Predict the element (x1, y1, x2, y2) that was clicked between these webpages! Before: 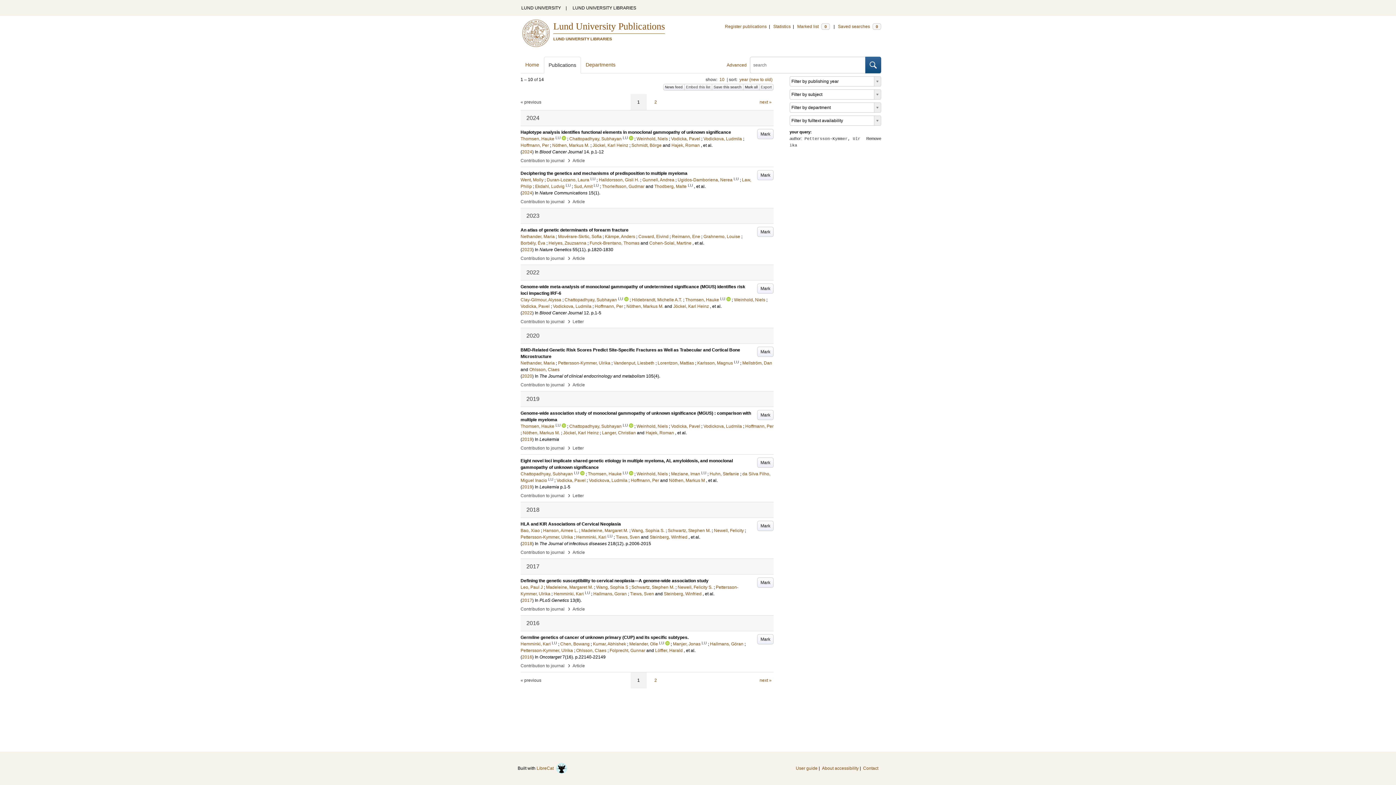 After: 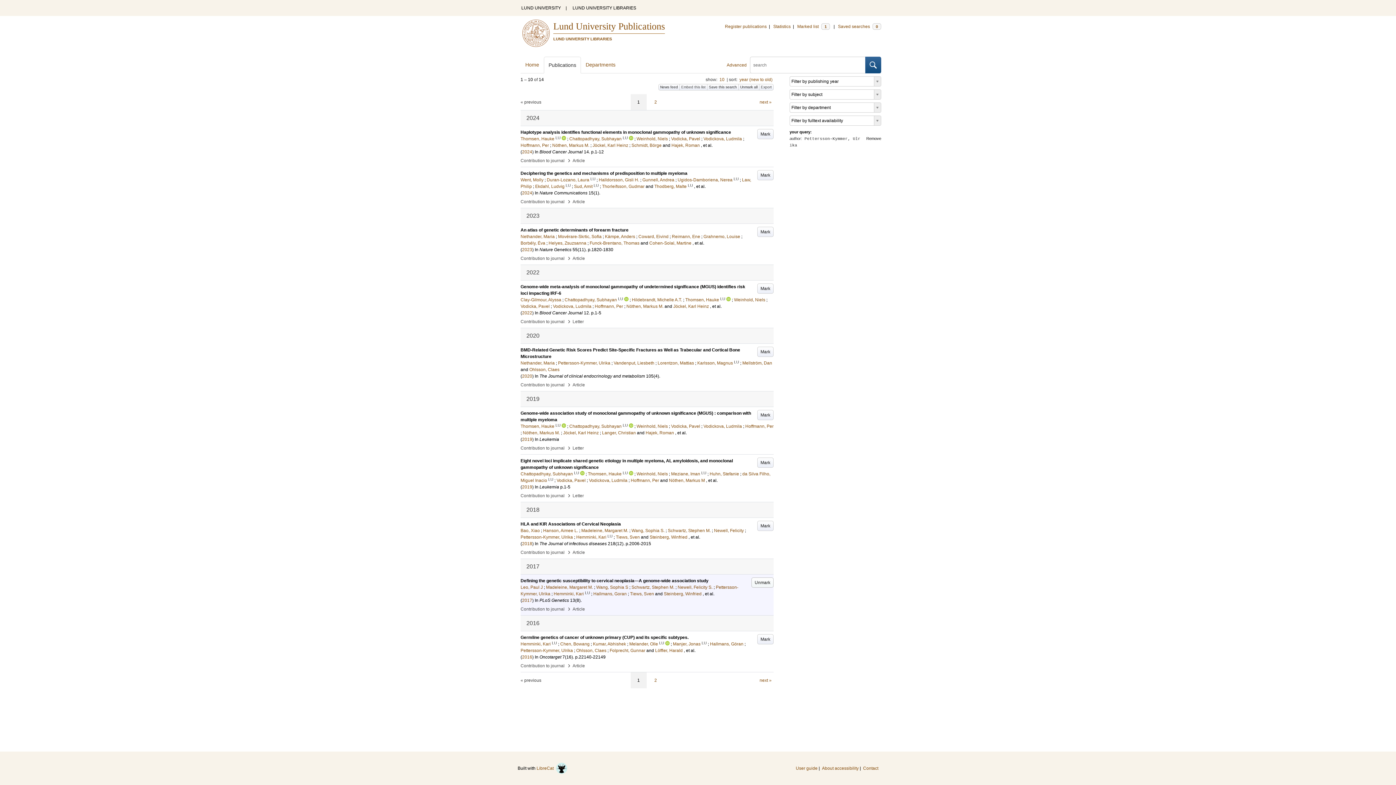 Action: bbox: (757, 577, 773, 588) label: Mark